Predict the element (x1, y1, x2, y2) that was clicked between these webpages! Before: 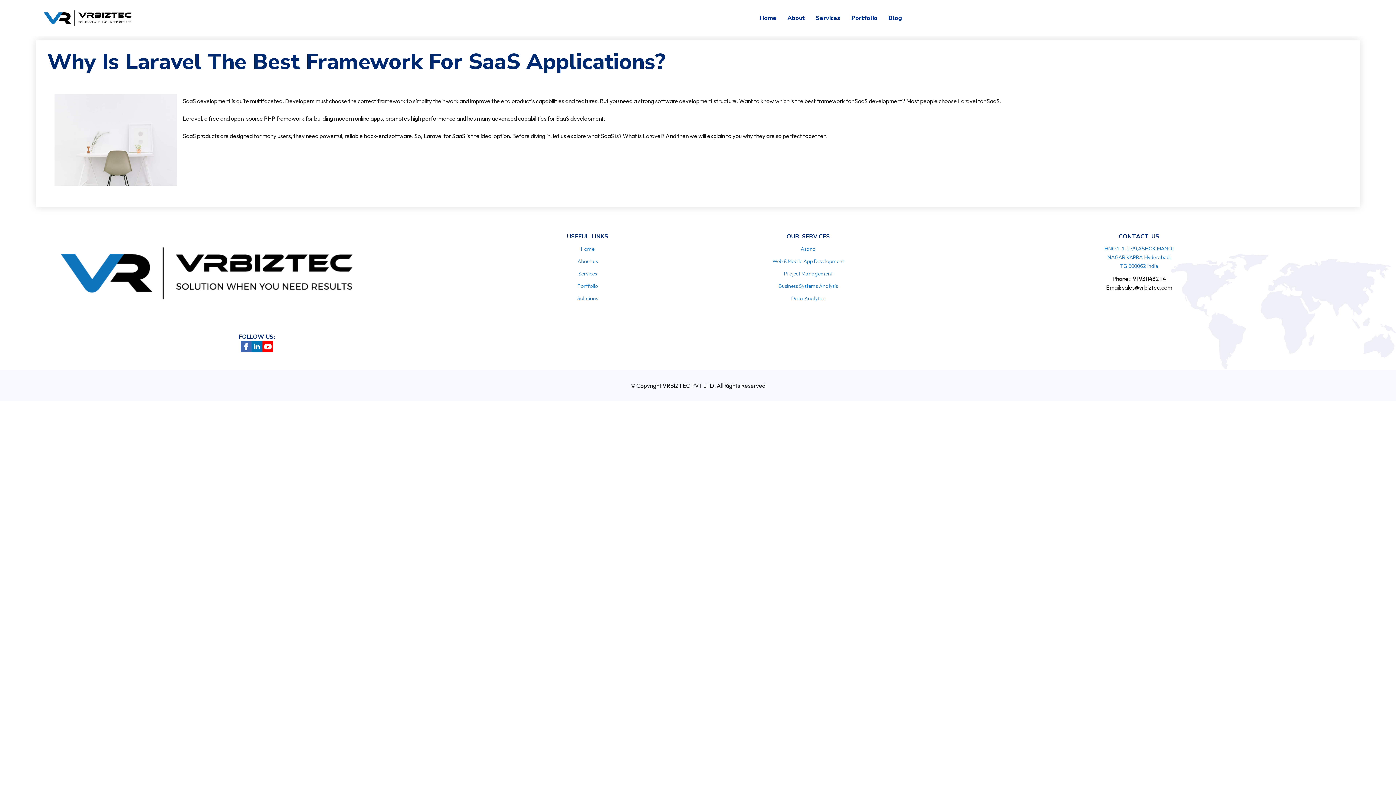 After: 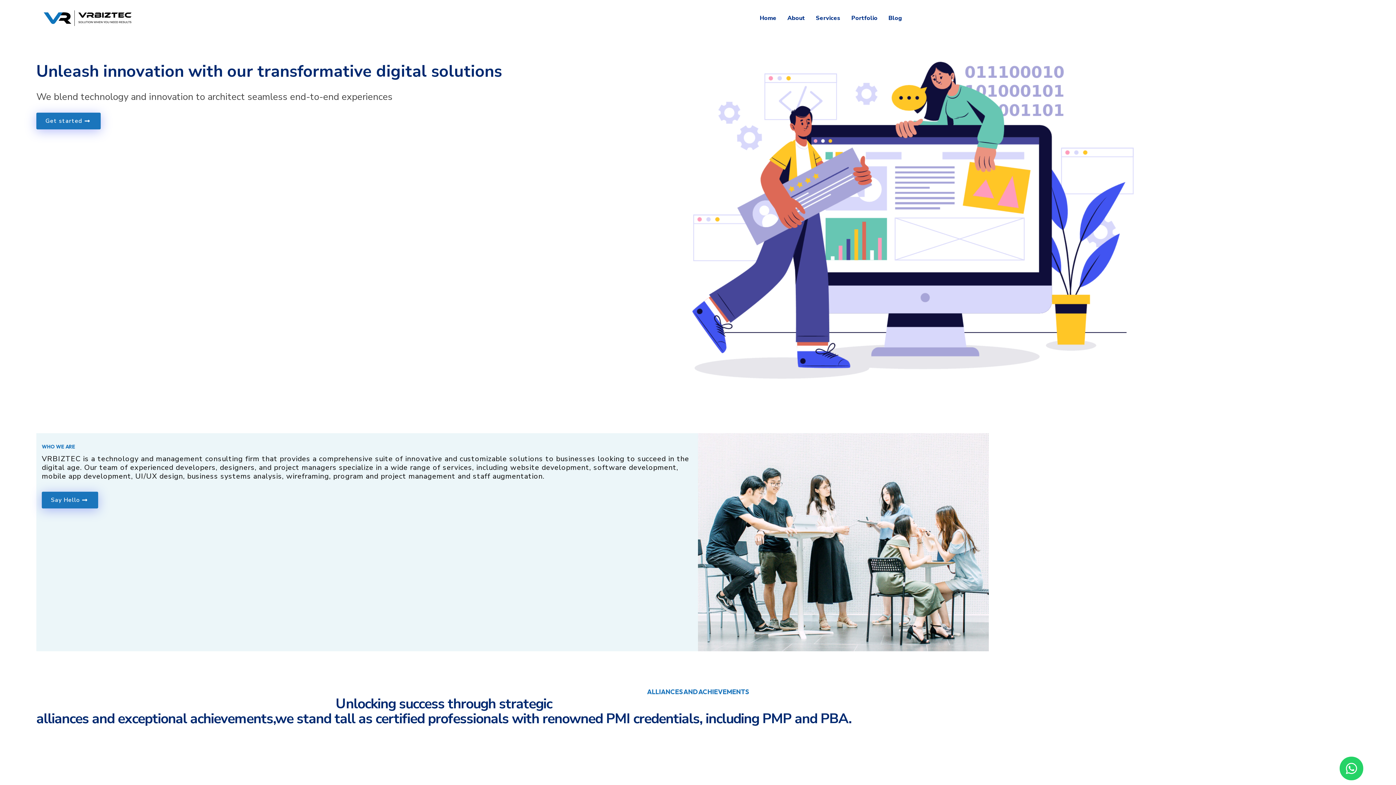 Action: bbox: (800, 244, 816, 253) label: Asana